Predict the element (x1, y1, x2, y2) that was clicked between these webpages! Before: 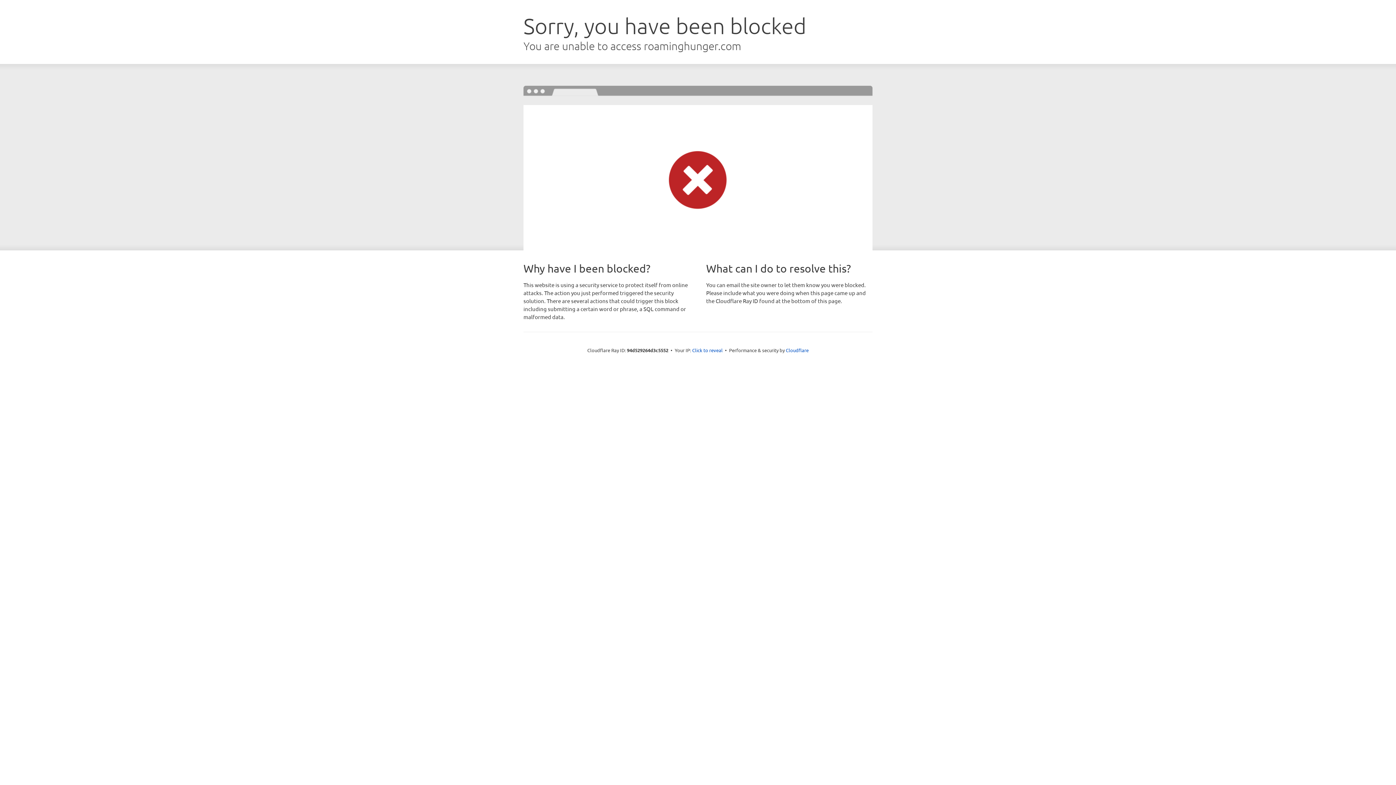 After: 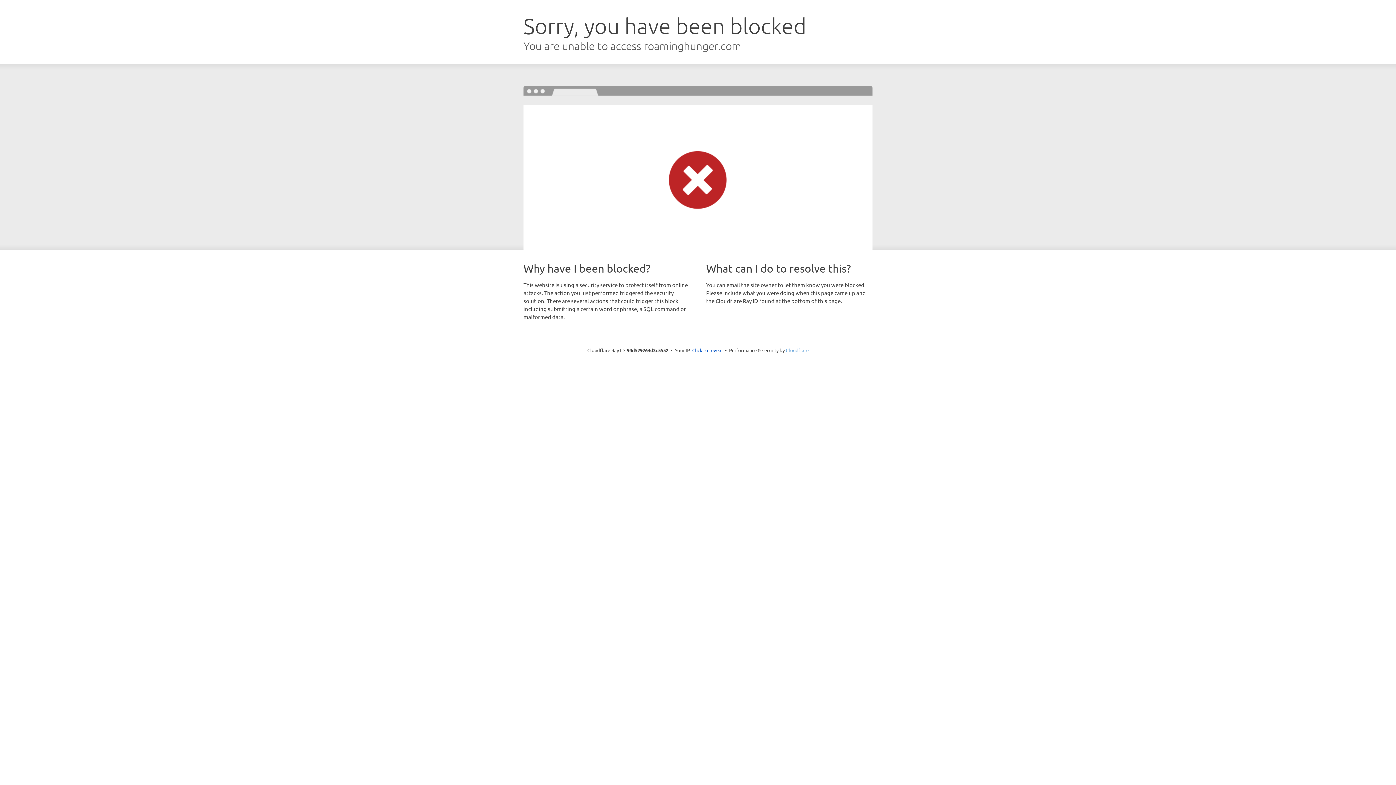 Action: bbox: (786, 347, 808, 353) label: Cloudflare